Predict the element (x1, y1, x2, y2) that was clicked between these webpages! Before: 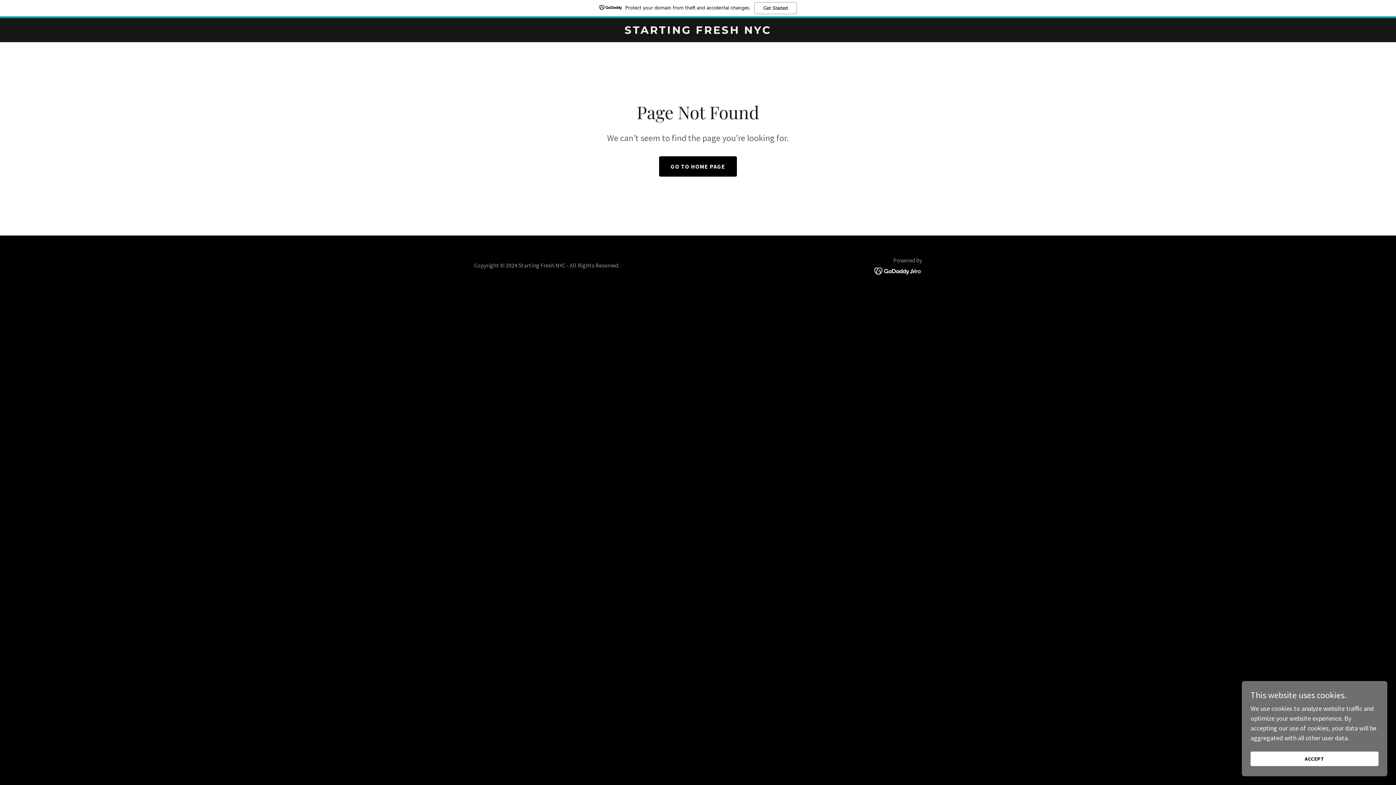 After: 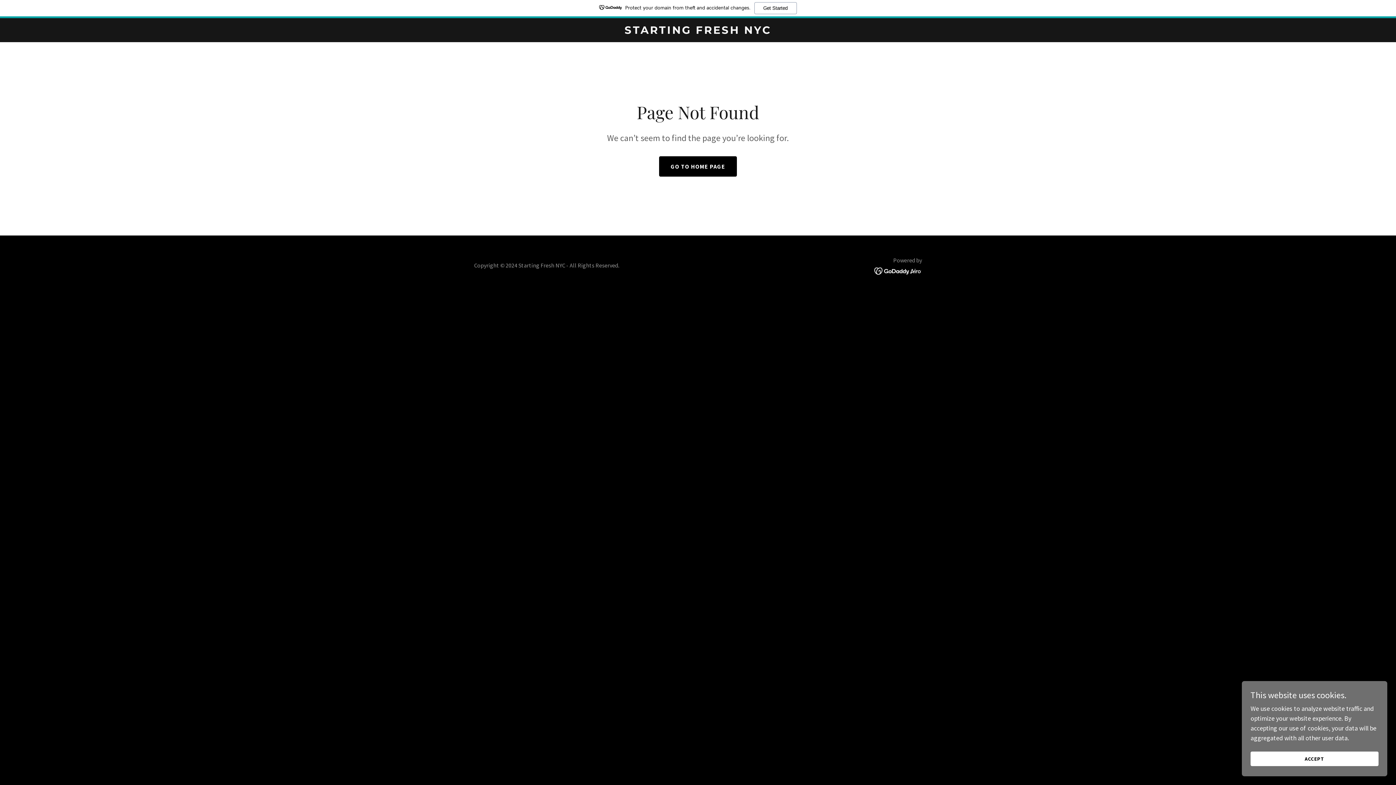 Action: label: Protect your domain from theft and accidental changes.
Get Started bbox: (0, 0, 1396, 18)